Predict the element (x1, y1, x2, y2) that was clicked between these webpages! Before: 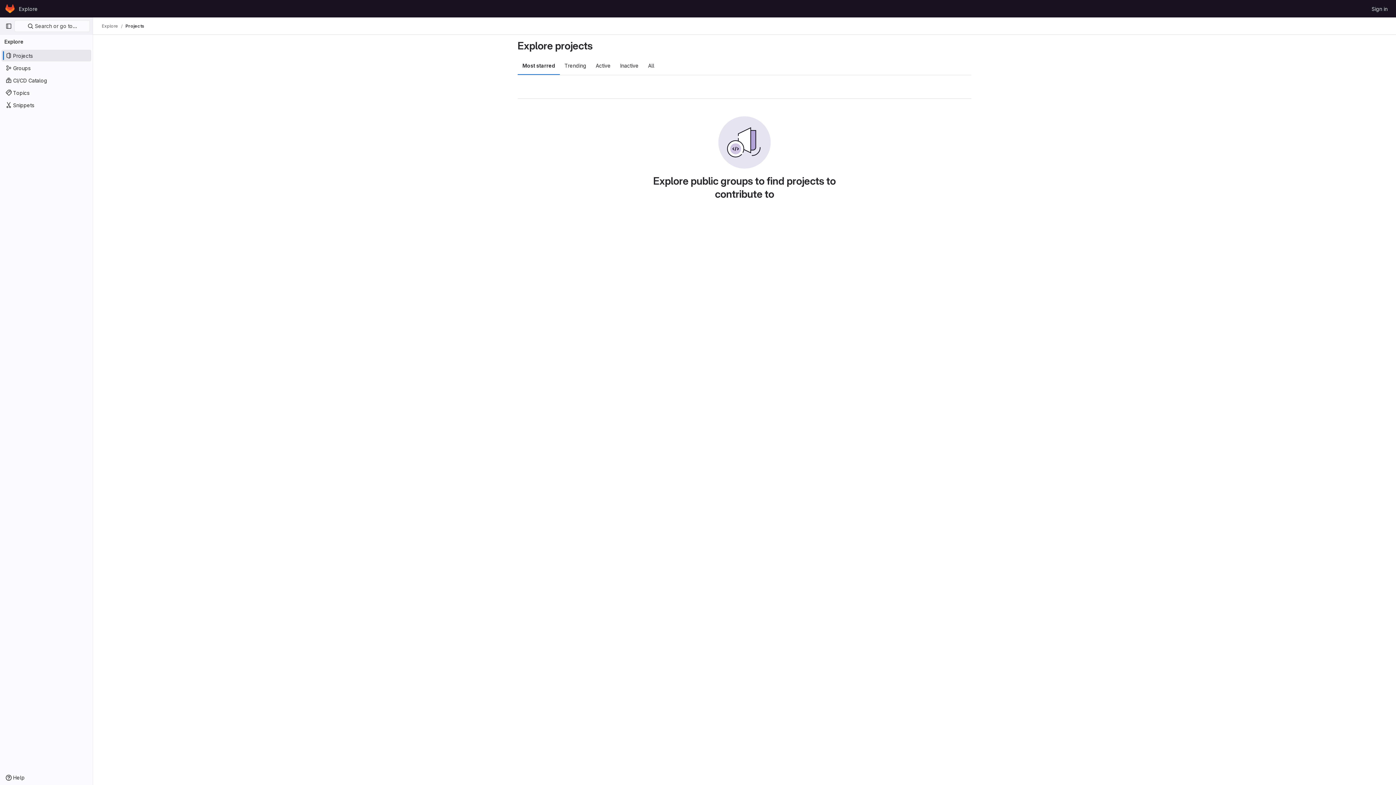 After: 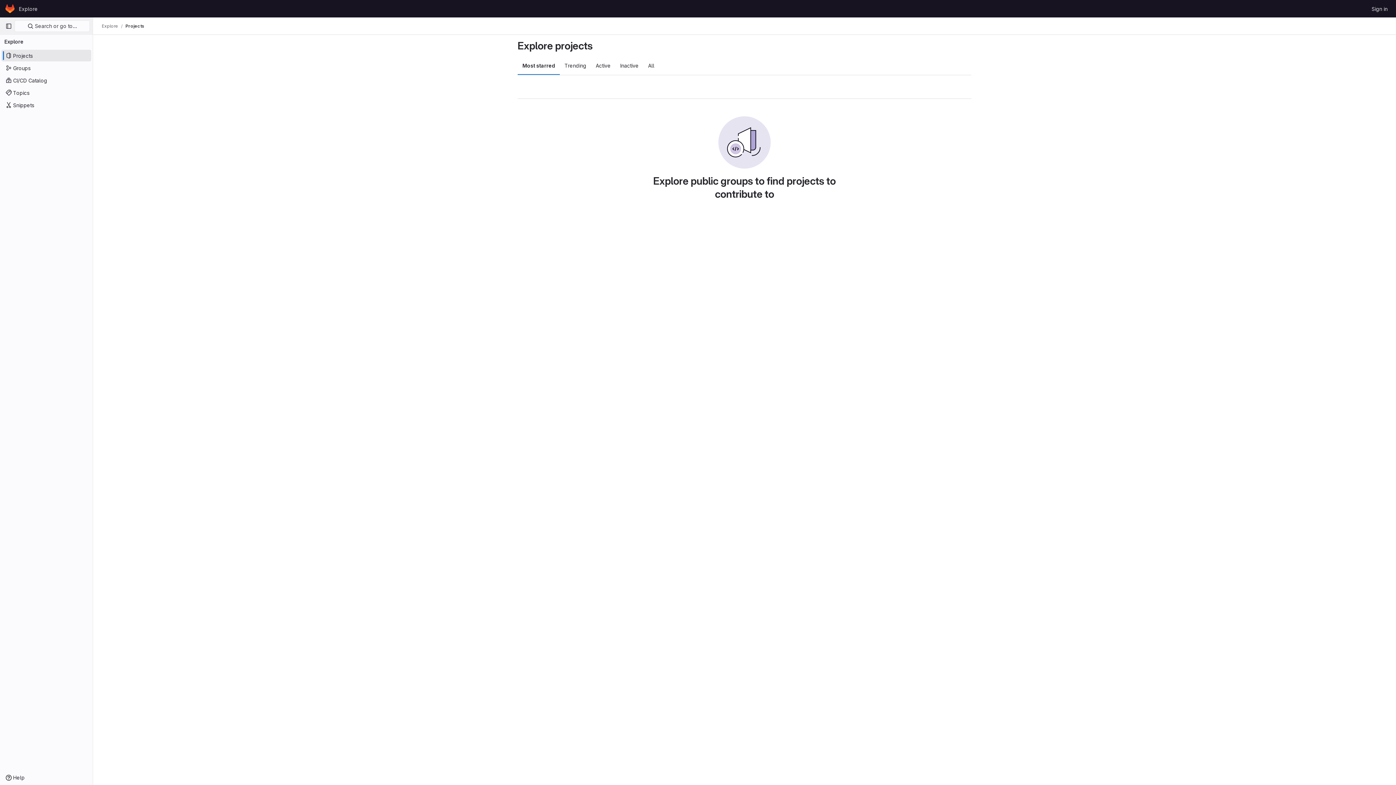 Action: bbox: (16, 2, 40, 14) label: Explore